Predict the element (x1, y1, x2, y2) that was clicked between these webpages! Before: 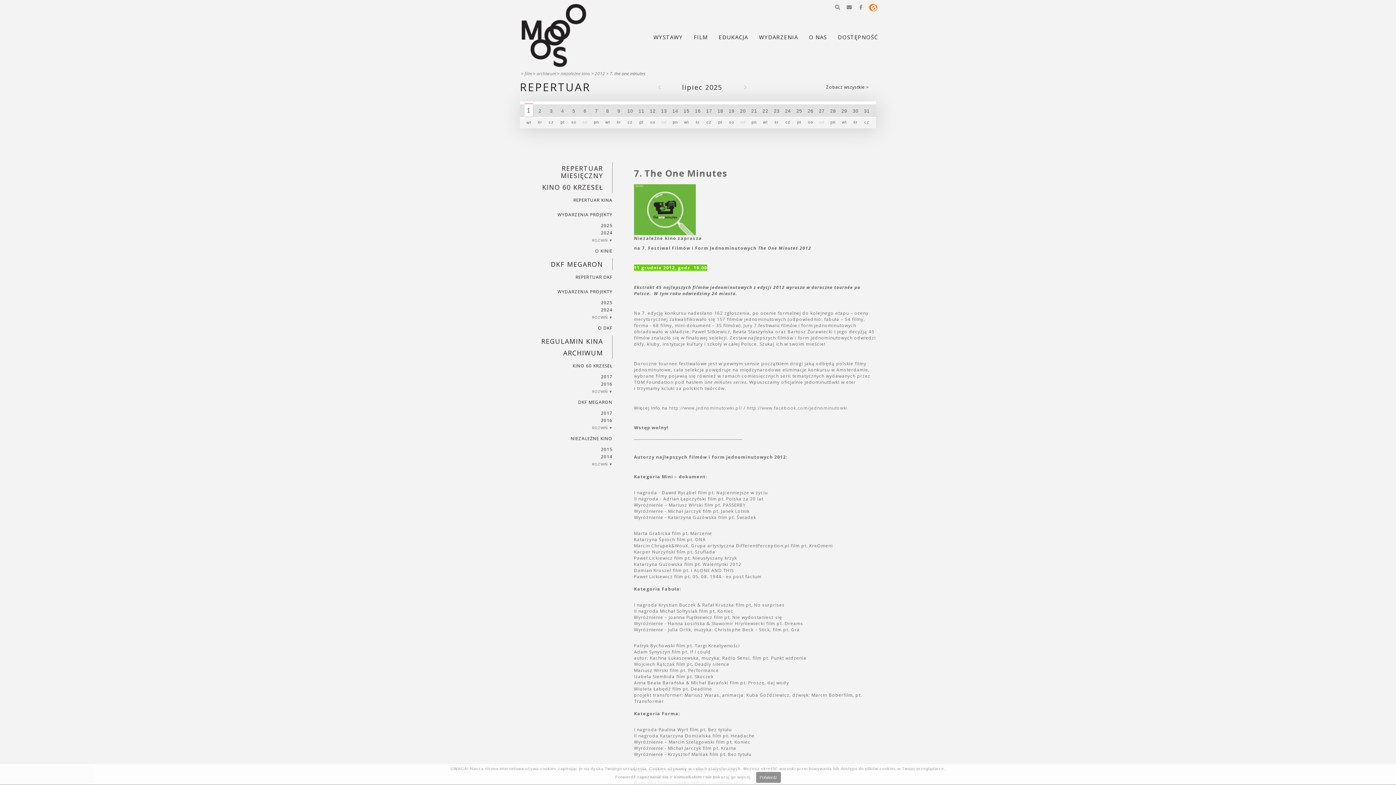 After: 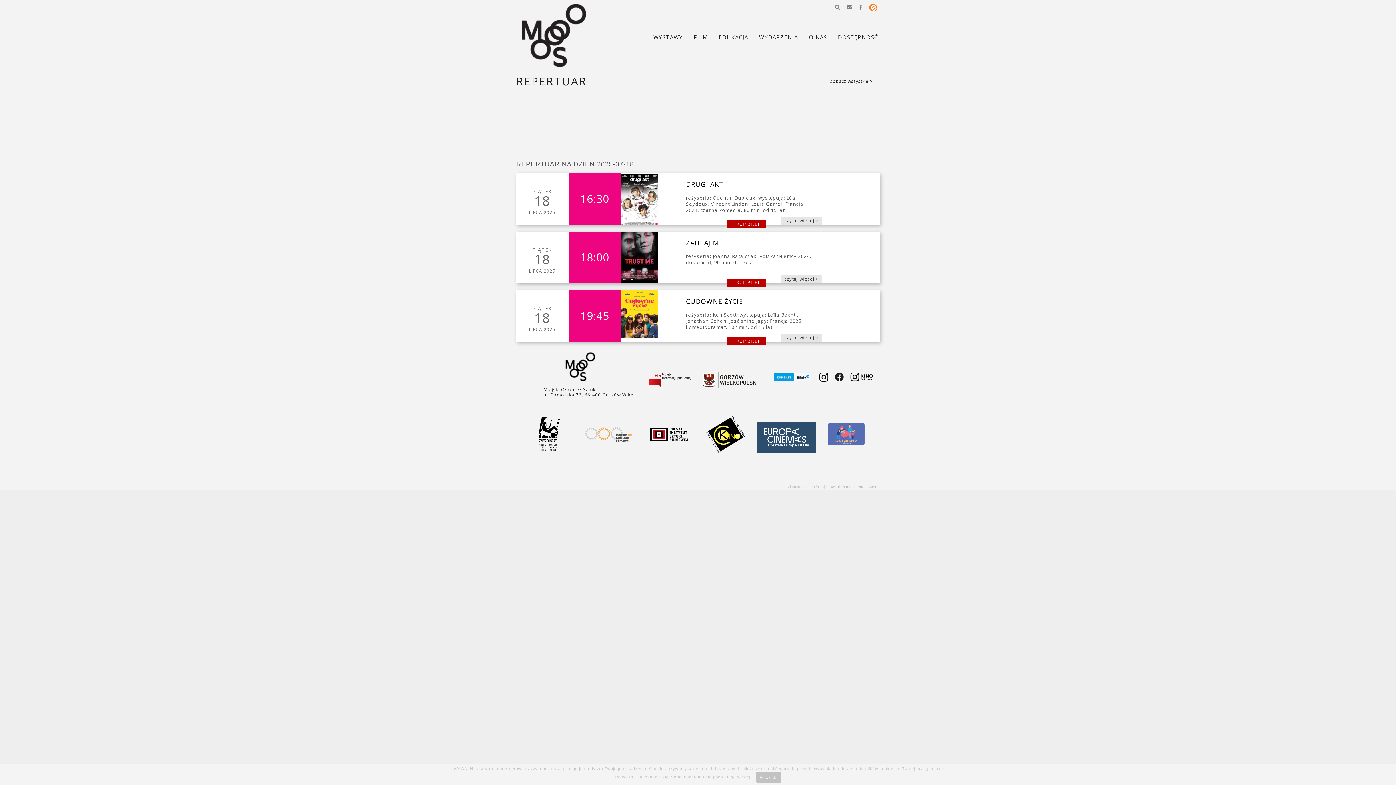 Action: label: 18
pt bbox: (716, 101, 724, 128)